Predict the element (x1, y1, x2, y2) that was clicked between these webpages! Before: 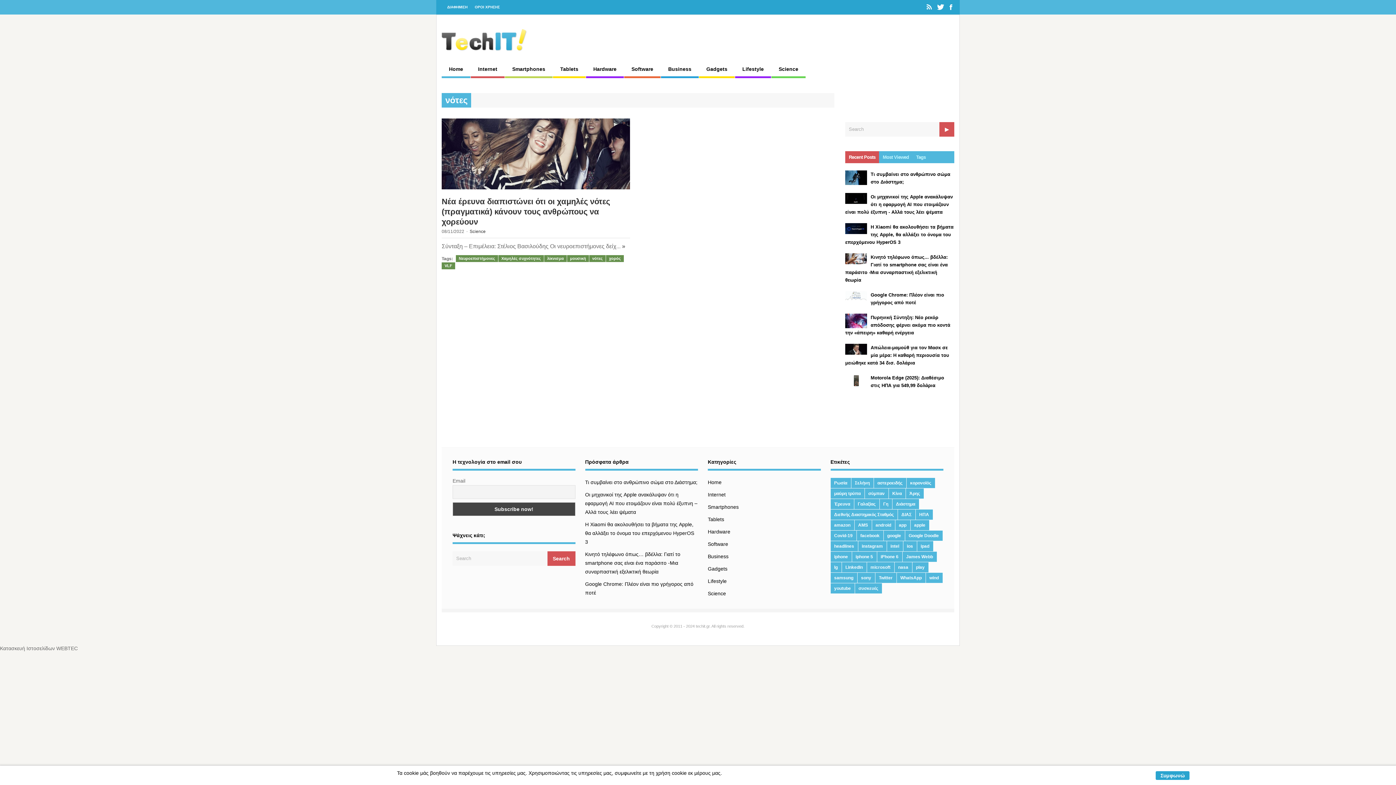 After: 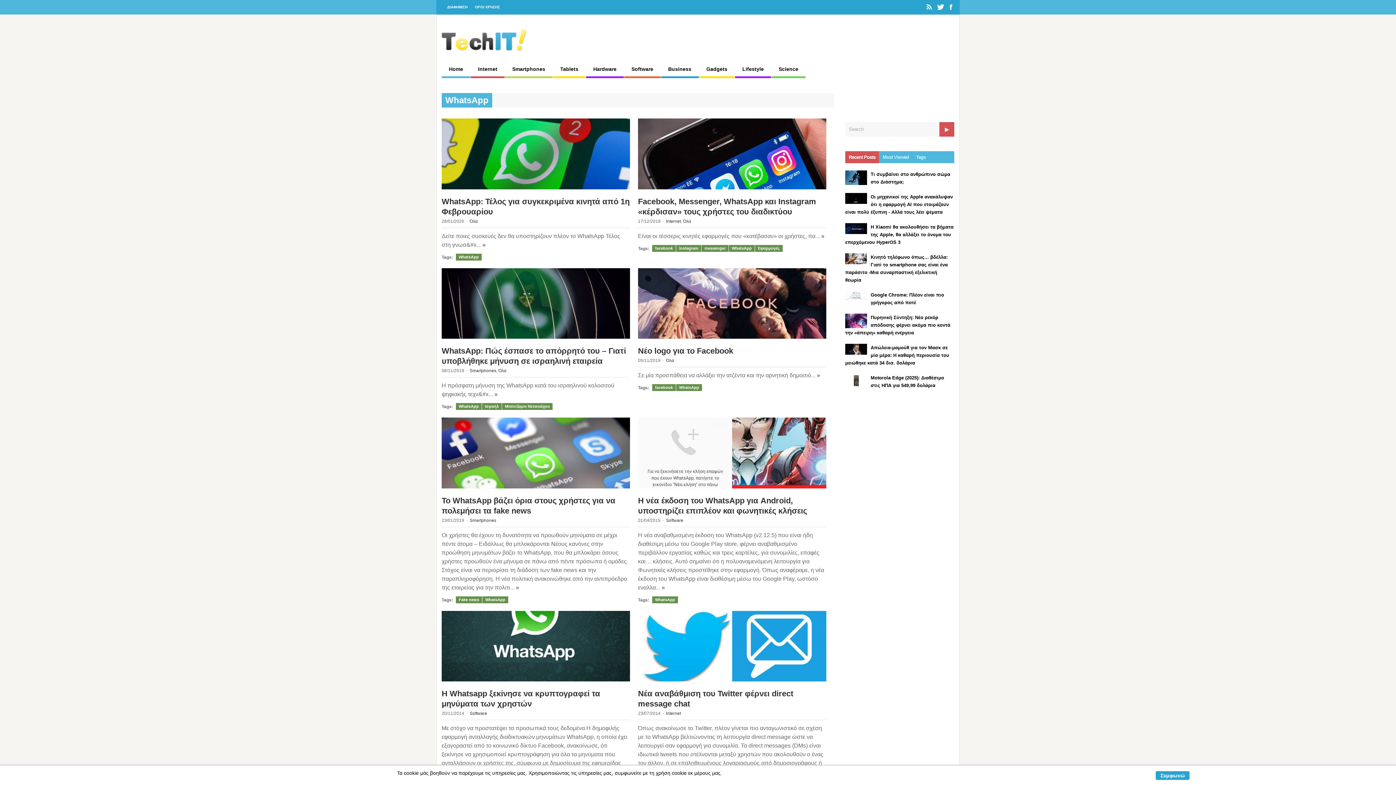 Action: label: WhatsApp (12 στοιχεία) bbox: (896, 573, 925, 583)